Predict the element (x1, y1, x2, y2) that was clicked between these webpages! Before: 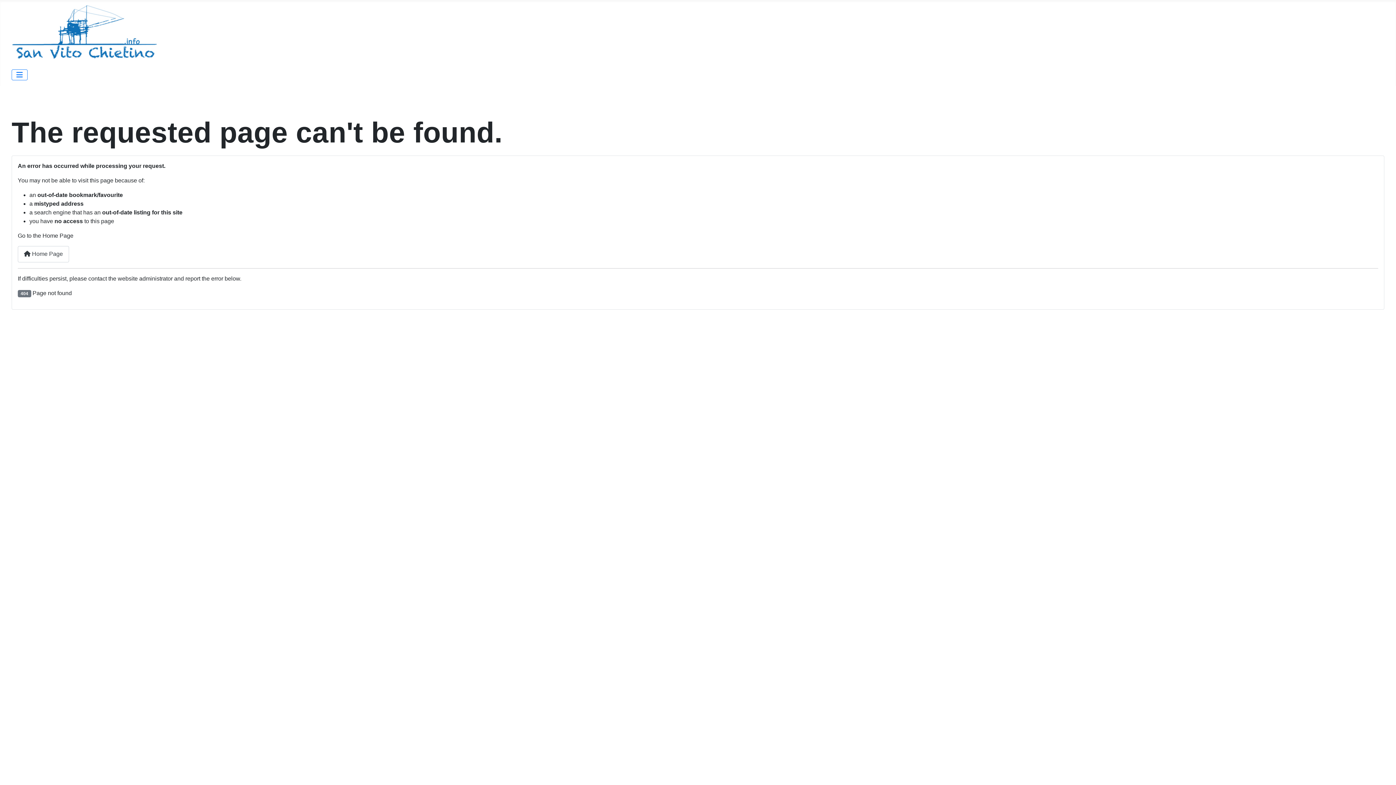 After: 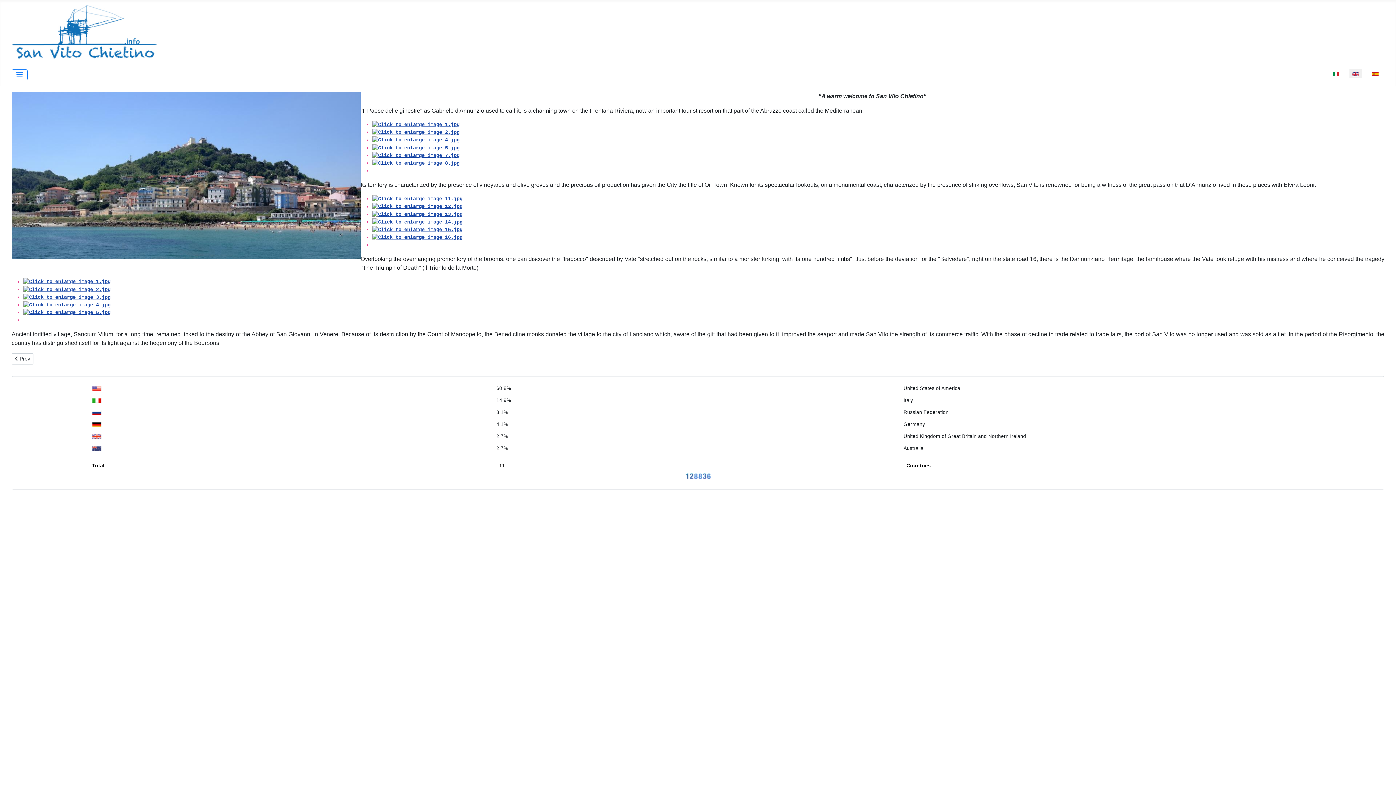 Action: bbox: (17, 246, 69, 262) label:  Home Page